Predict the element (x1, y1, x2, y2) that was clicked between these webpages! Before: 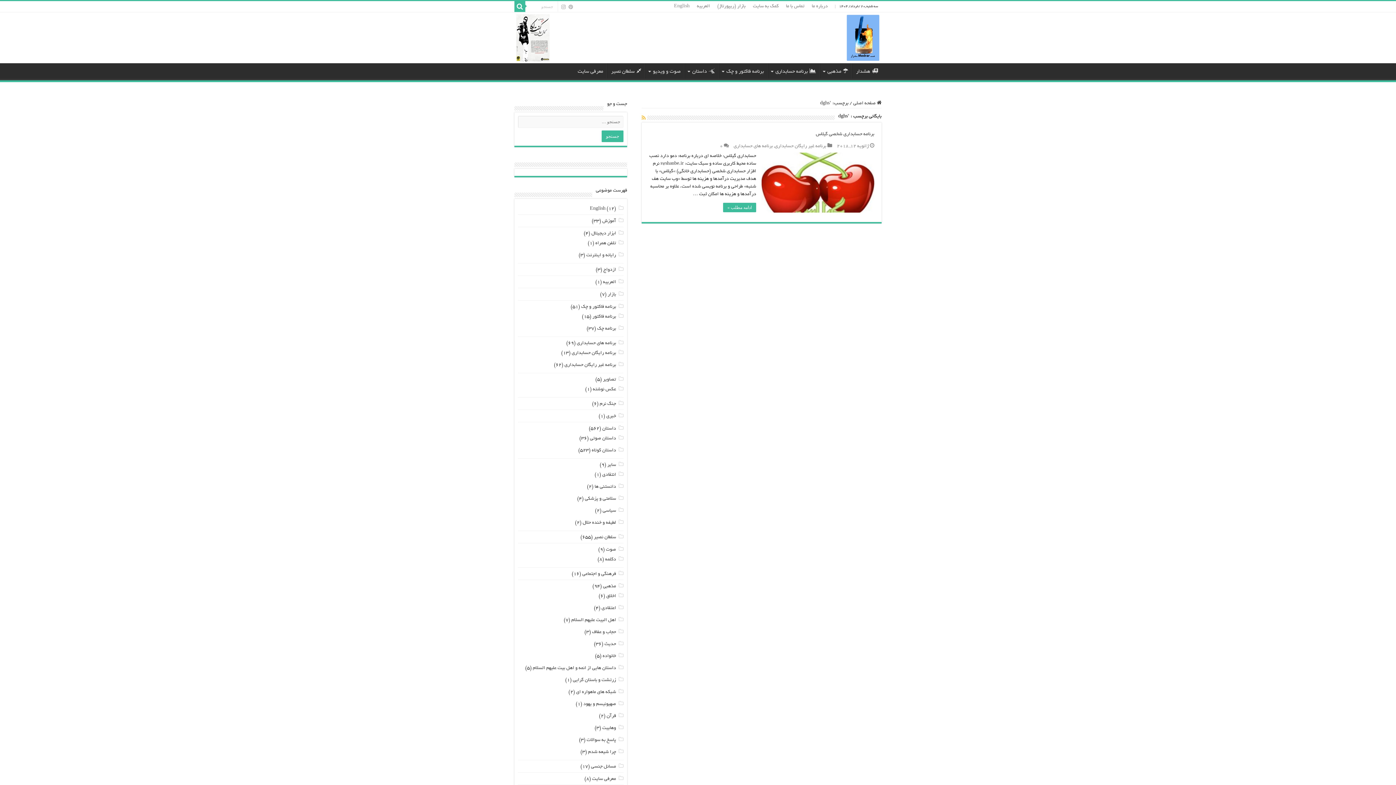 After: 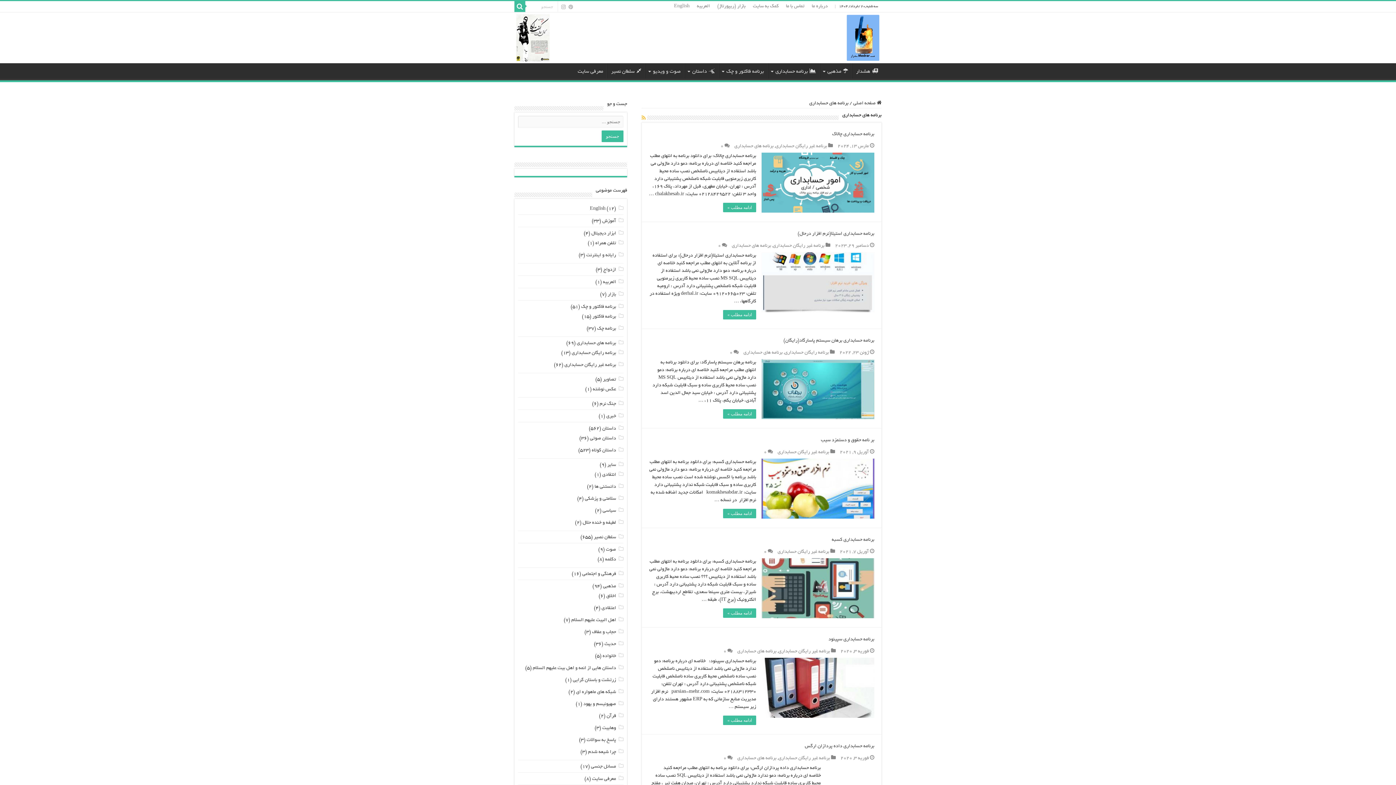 Action: label: برنامه های حسابداری bbox: (733, 144, 773, 149)